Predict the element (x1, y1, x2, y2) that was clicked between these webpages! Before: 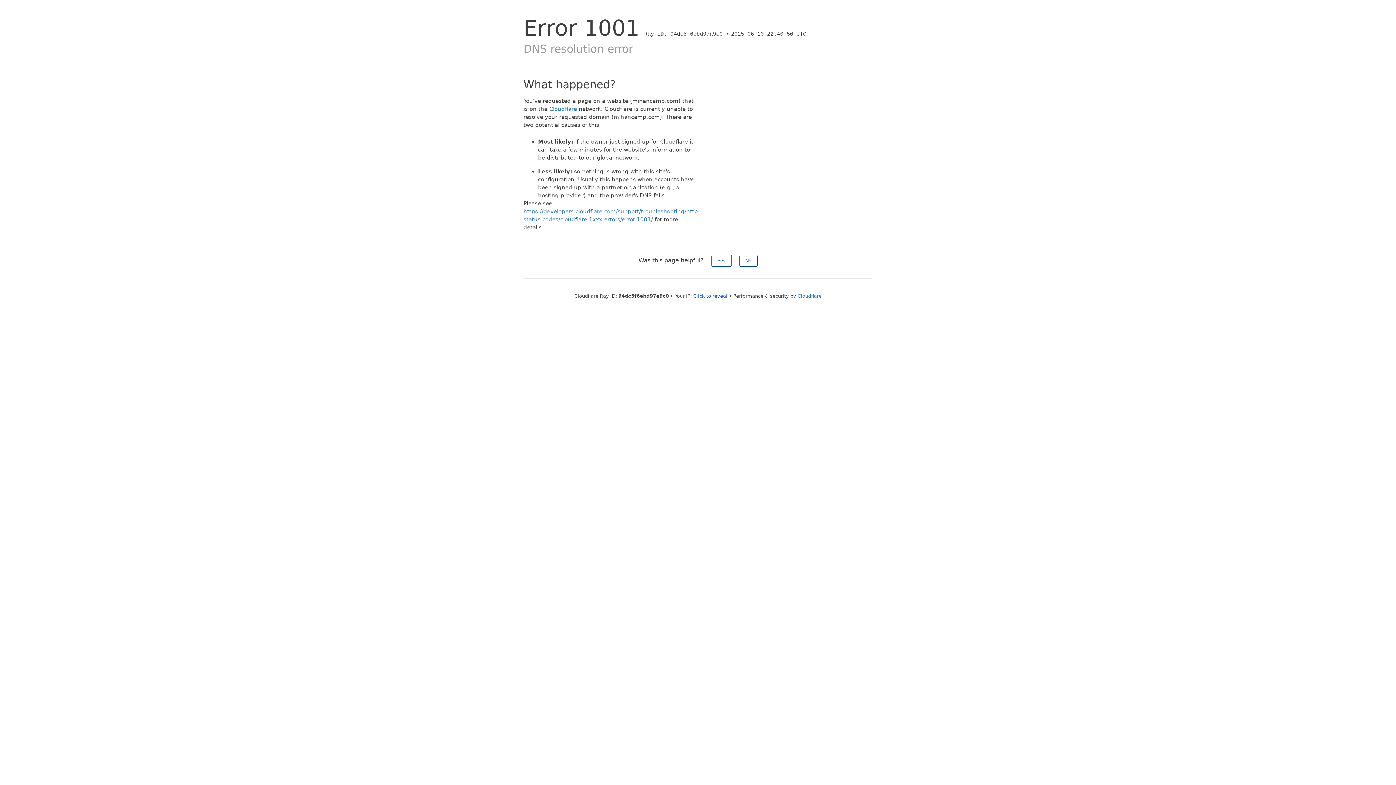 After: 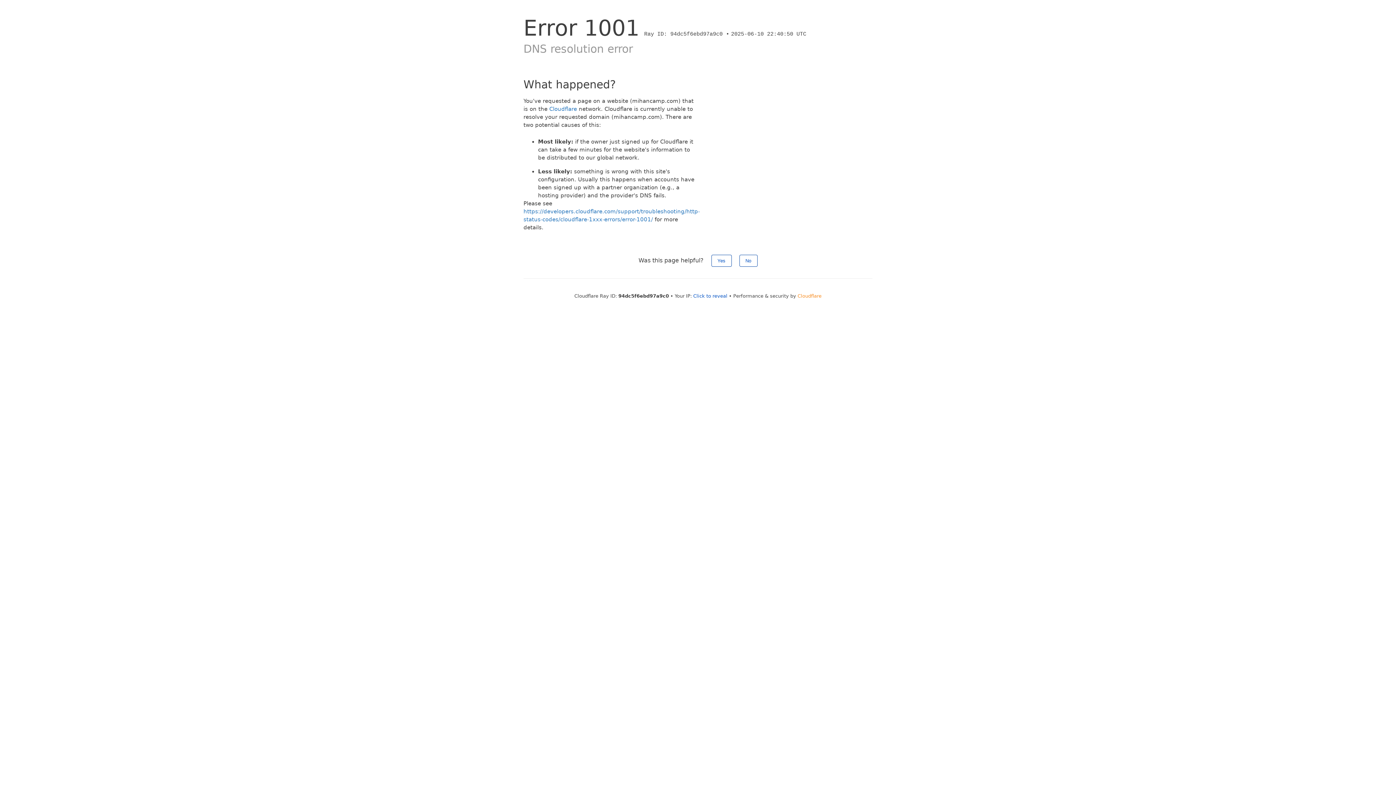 Action: bbox: (797, 293, 821, 298) label: Cloudflare